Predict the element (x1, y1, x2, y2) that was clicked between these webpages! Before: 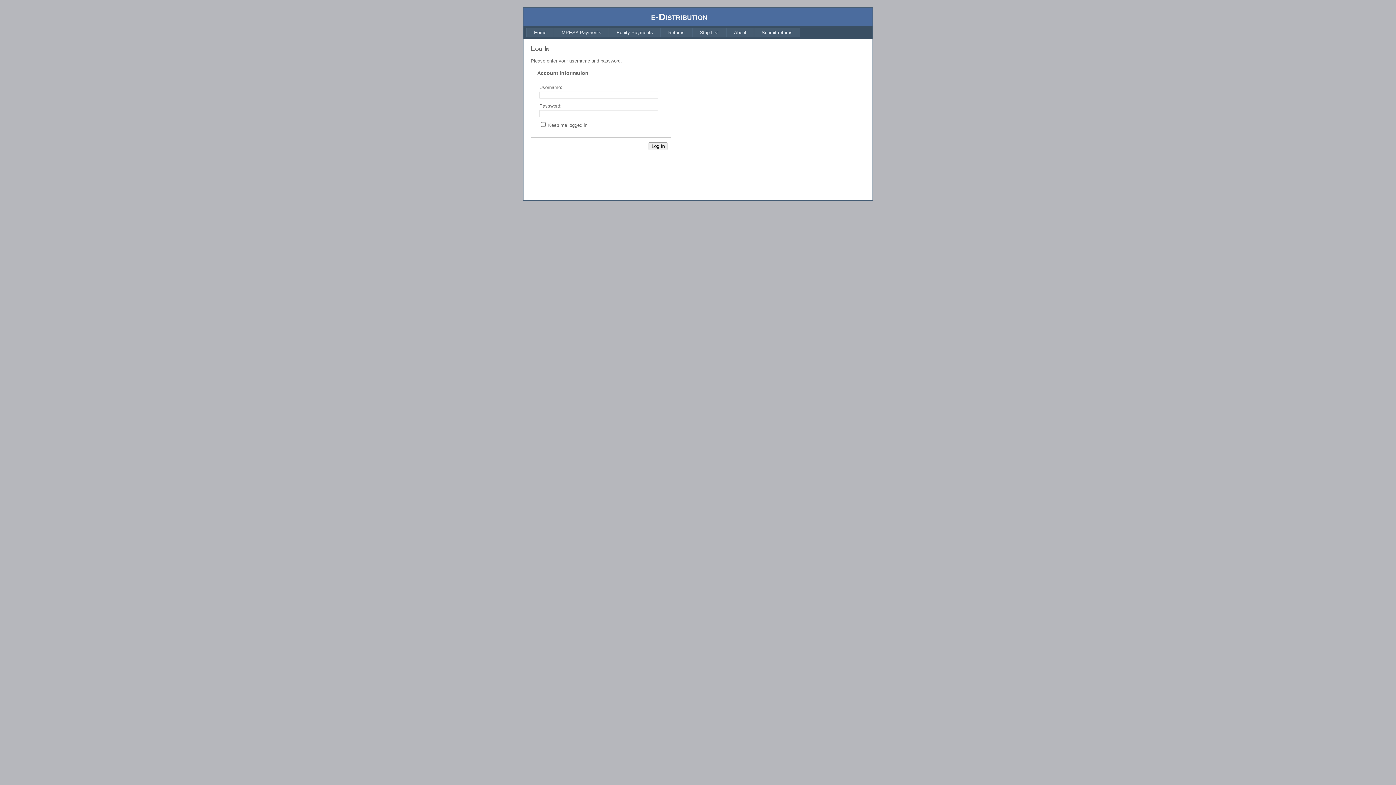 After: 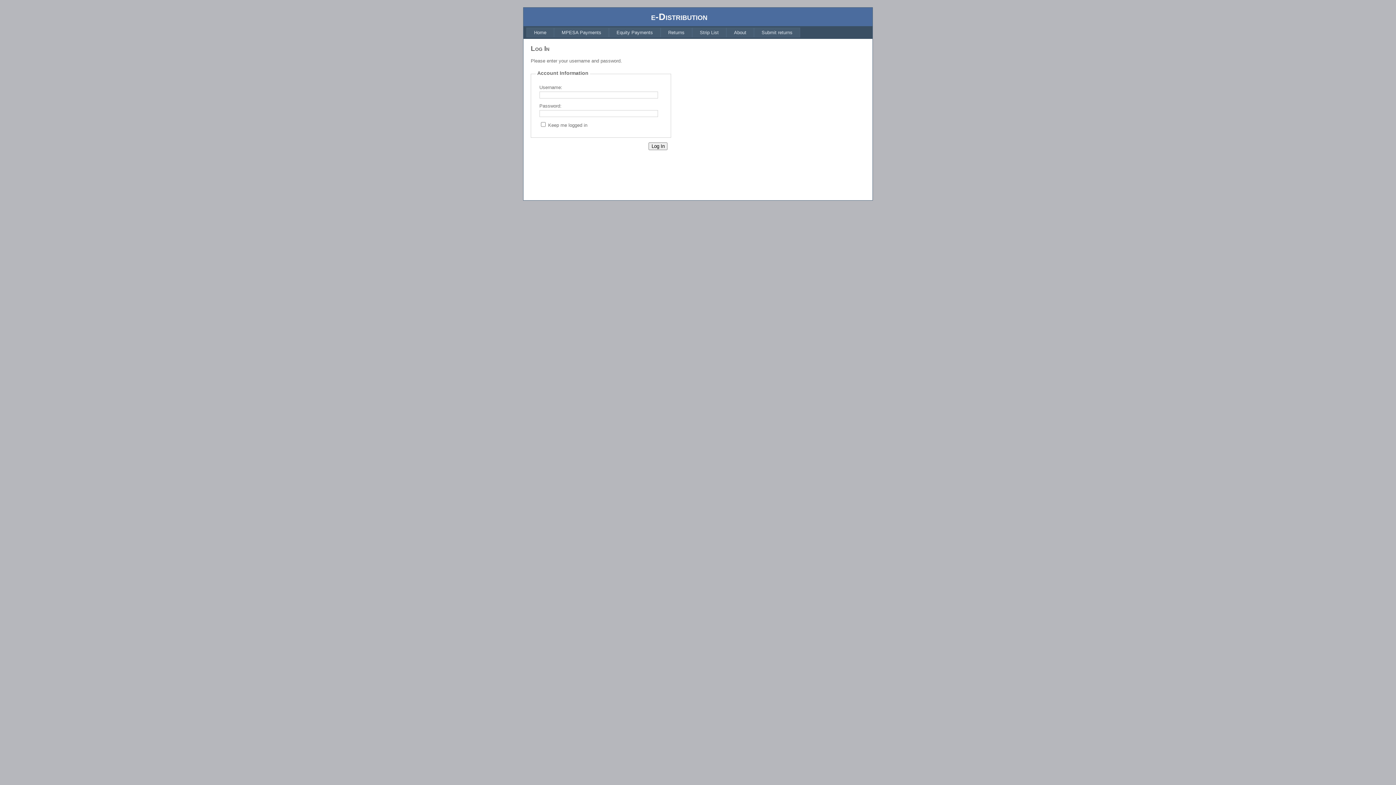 Action: bbox: (609, 27, 660, 37) label: Equity Payments